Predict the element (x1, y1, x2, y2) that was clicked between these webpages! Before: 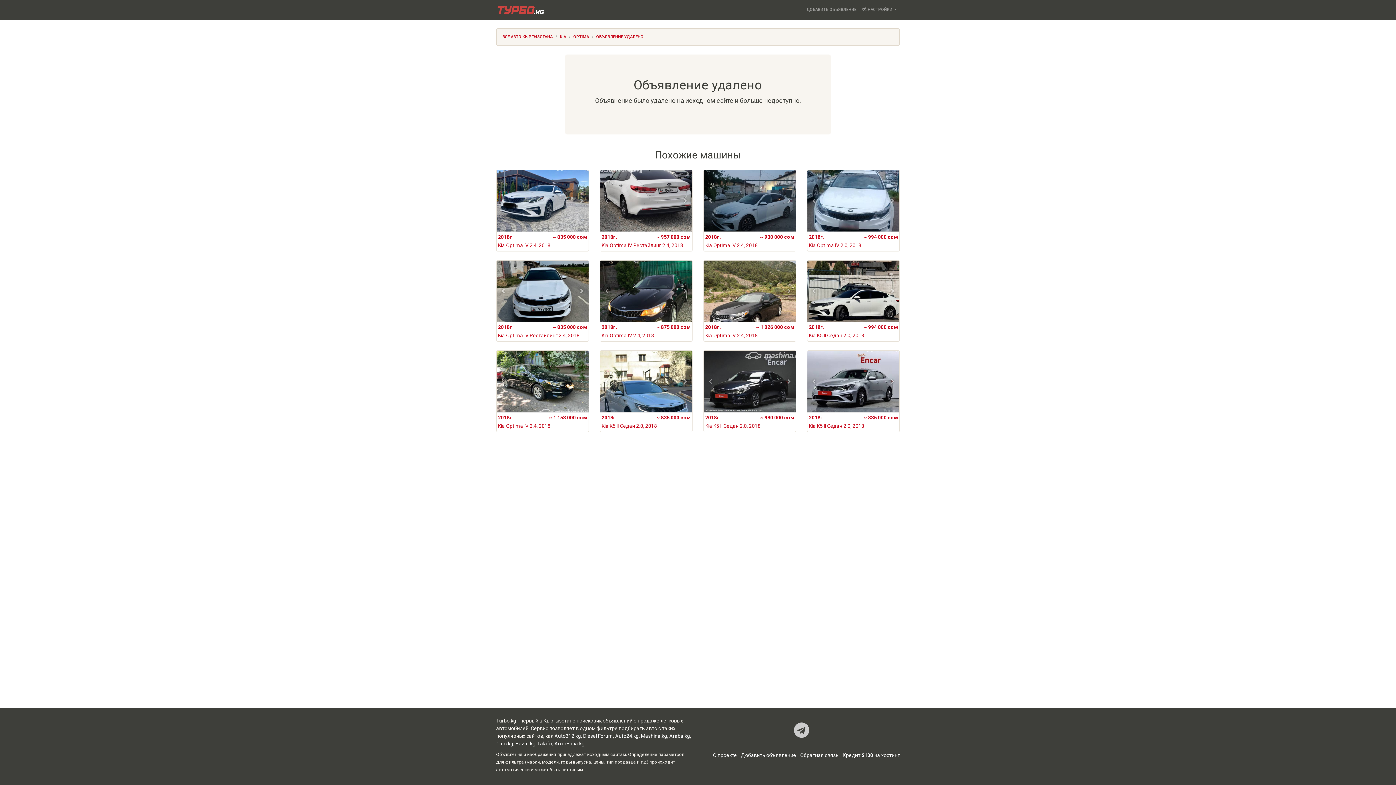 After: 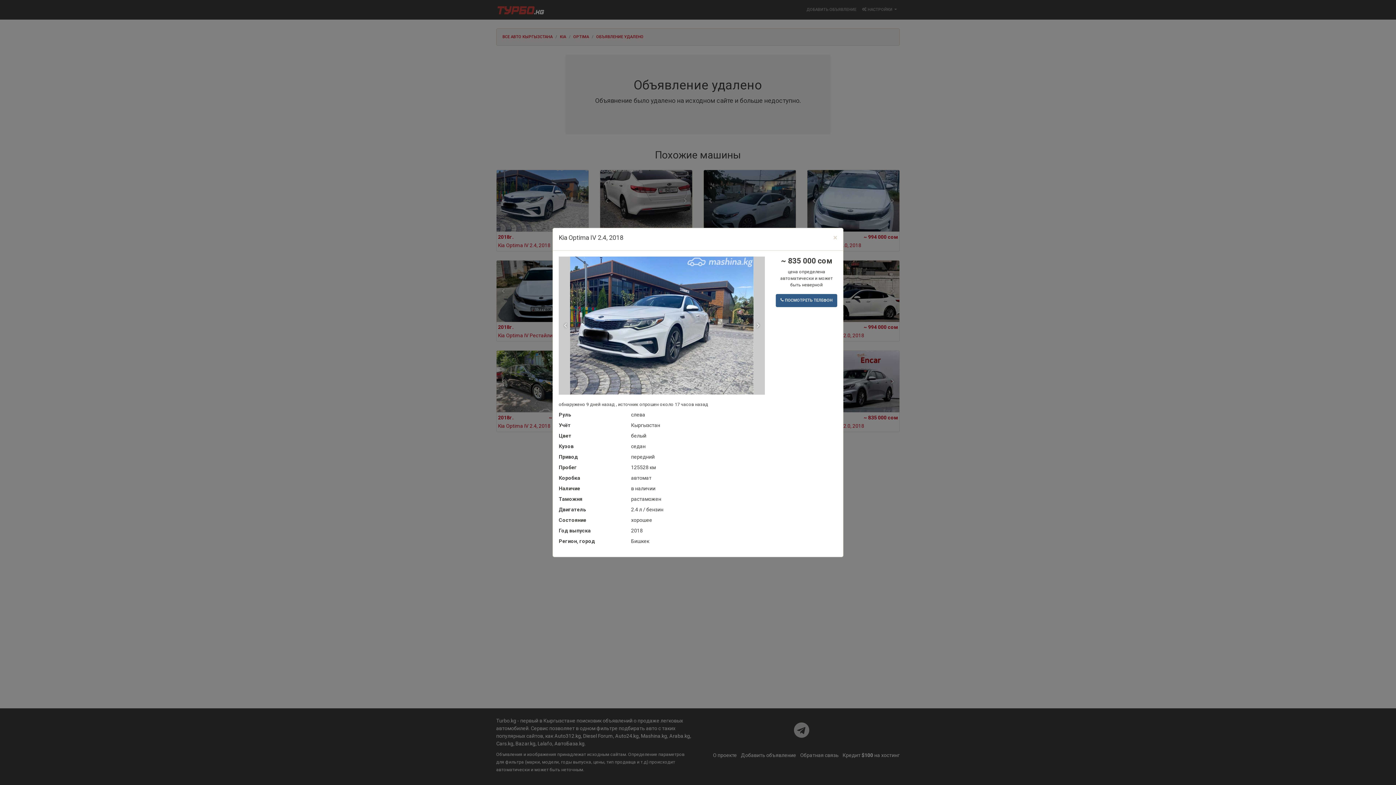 Action: bbox: (496, 170, 588, 231)